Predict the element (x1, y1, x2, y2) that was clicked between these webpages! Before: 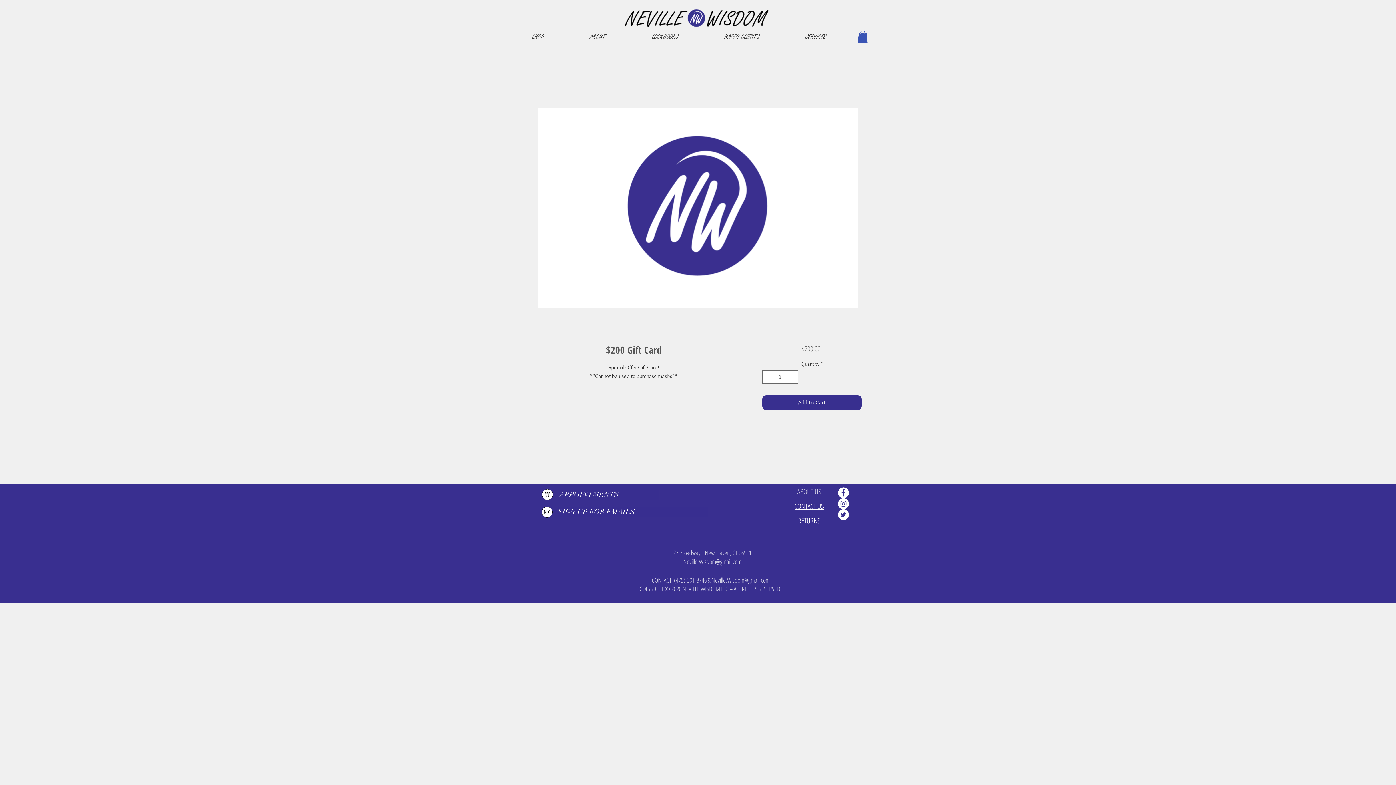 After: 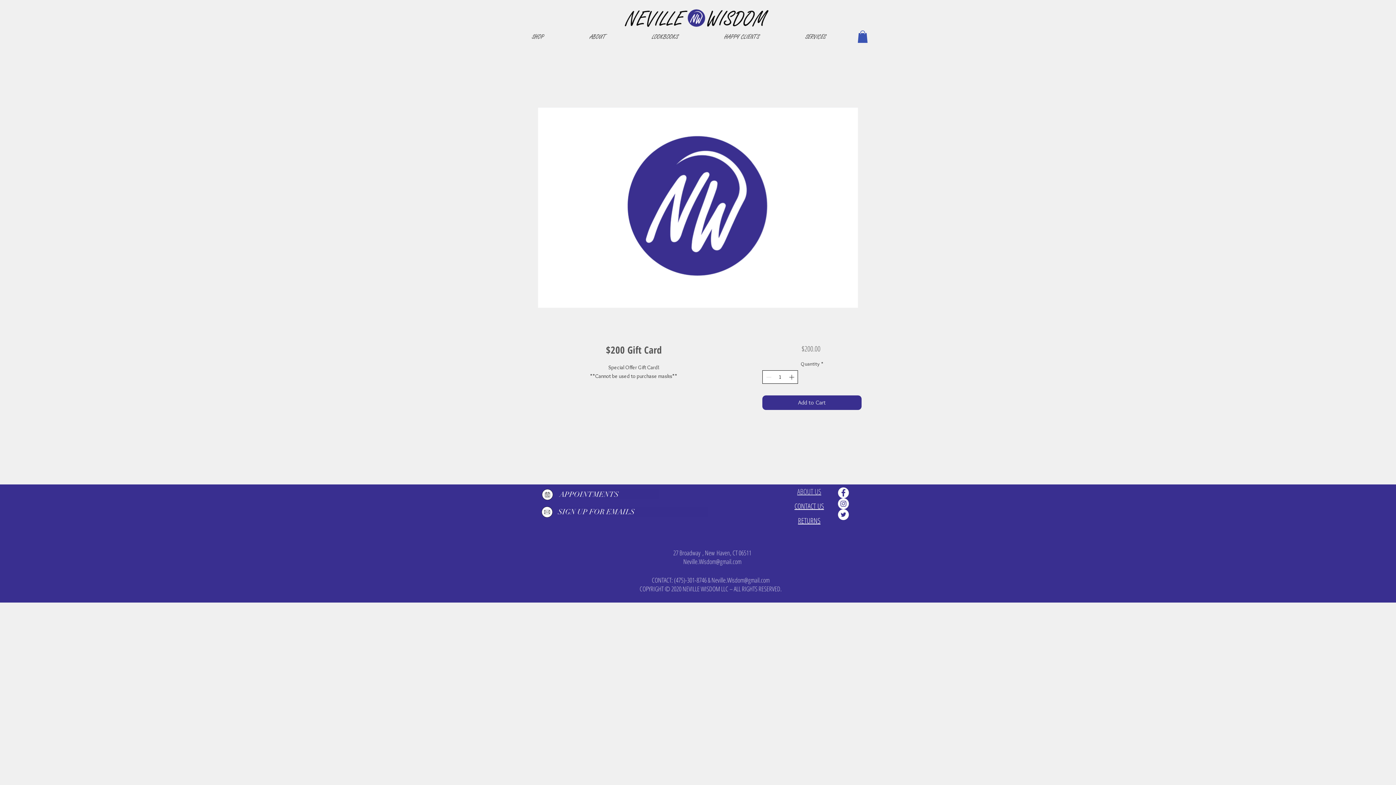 Action: label: Increment bbox: (787, 370, 796, 383)